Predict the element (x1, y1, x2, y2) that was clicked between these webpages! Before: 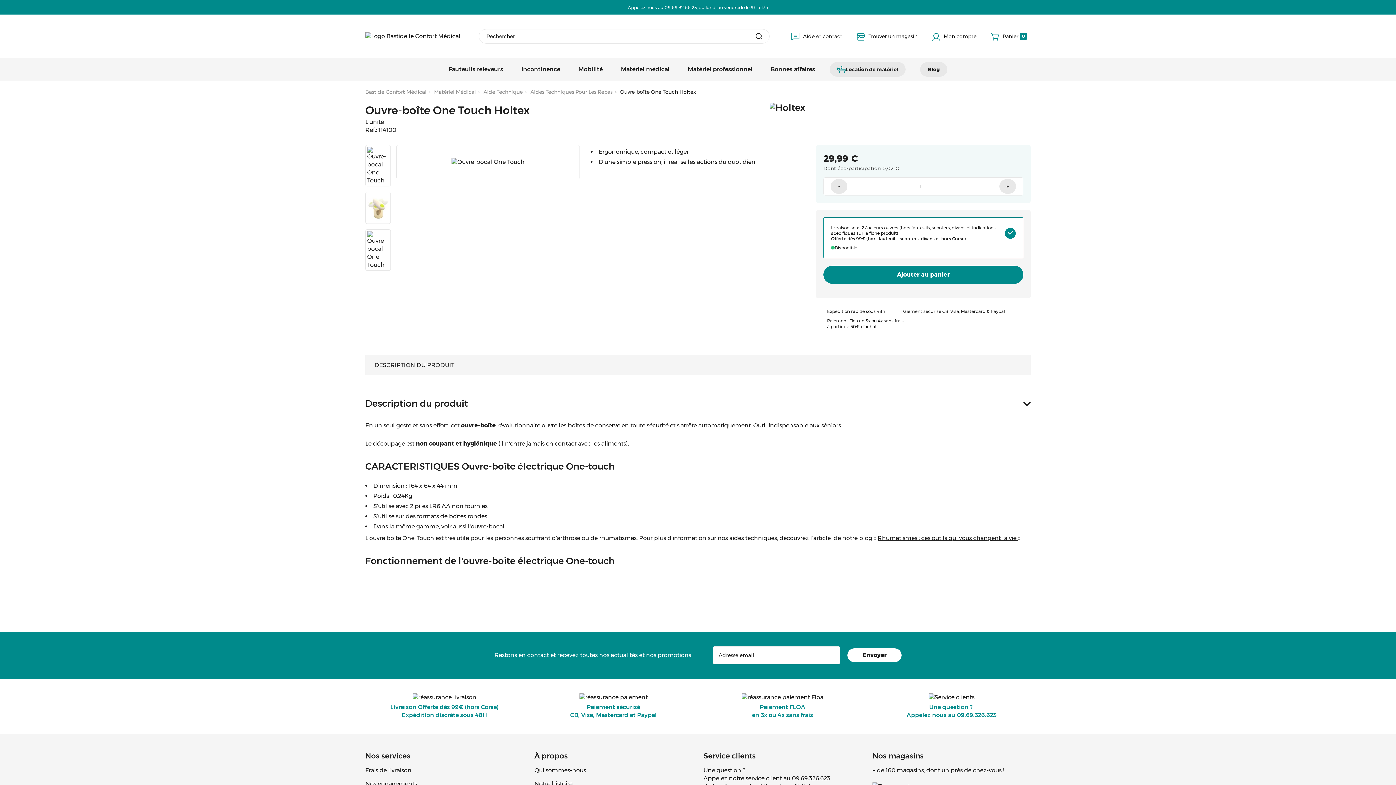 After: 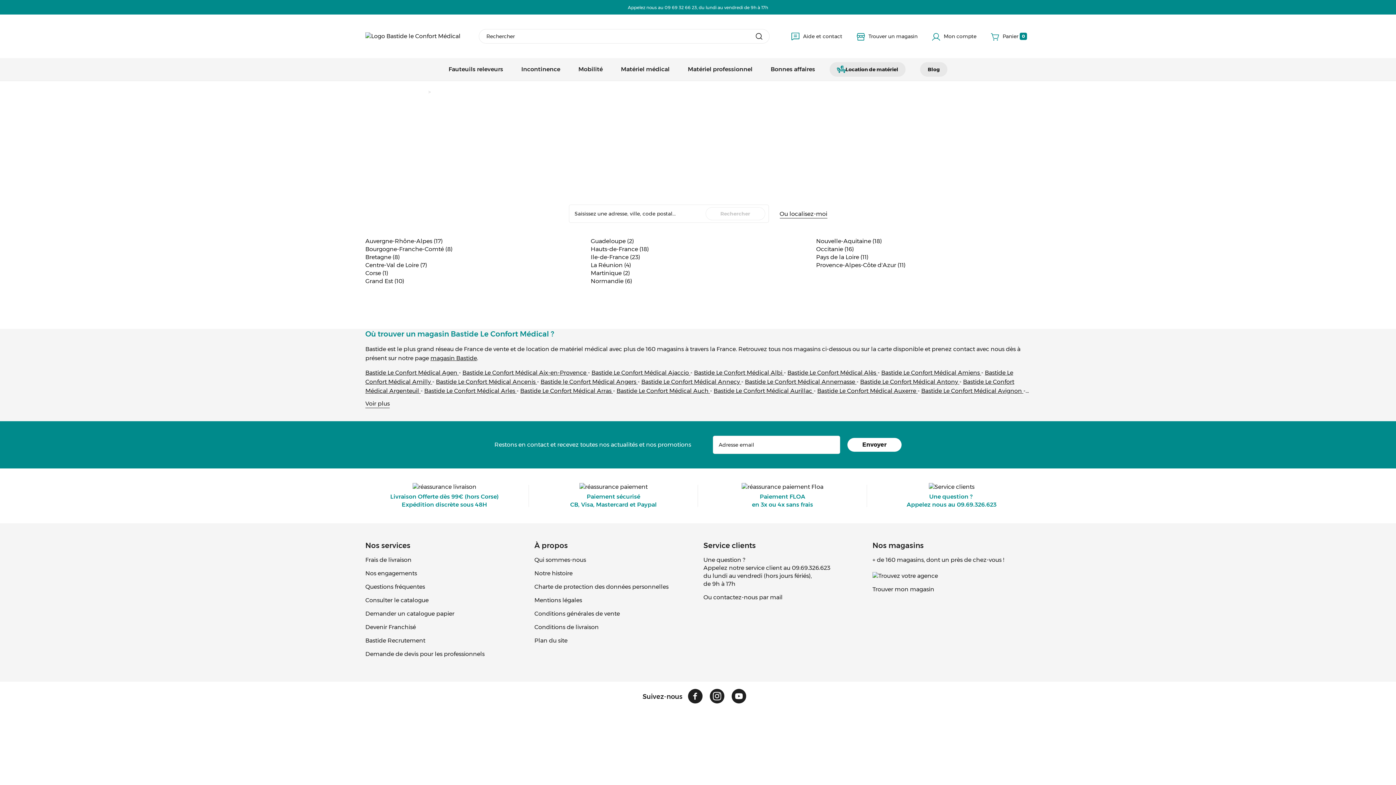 Action: bbox: (853, 28, 921, 44) label: Trouver un magasin